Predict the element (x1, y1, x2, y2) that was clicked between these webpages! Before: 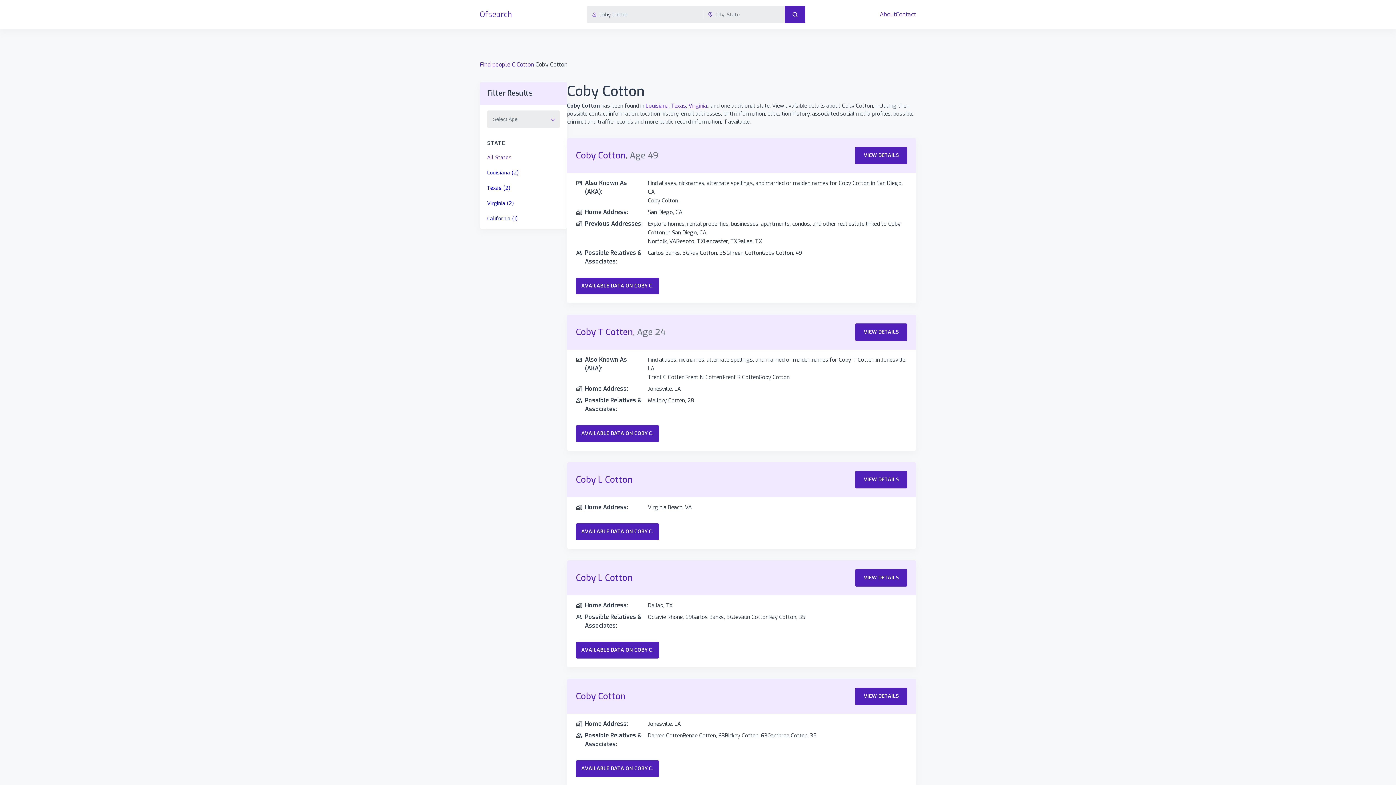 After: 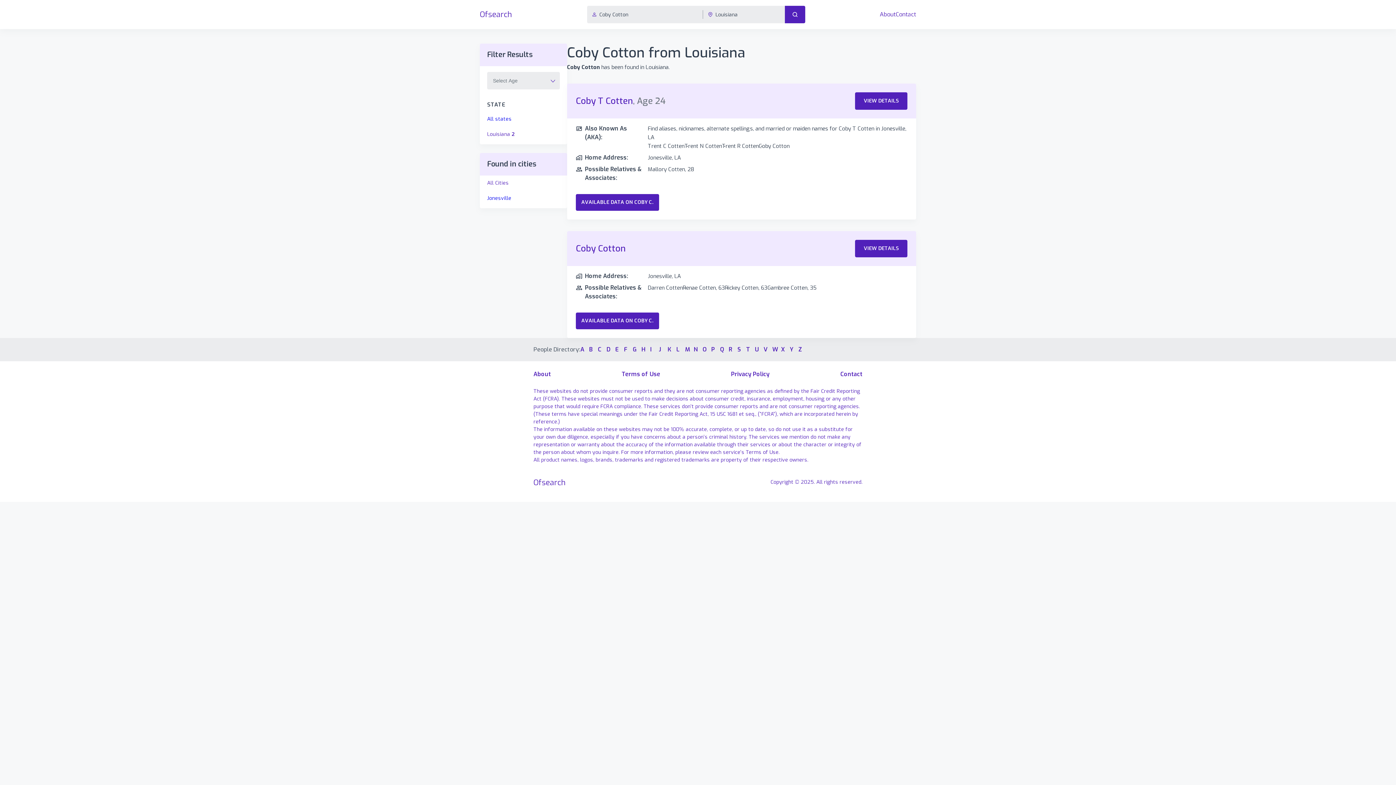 Action: bbox: (645, 102, 668, 109) label: Louisiana